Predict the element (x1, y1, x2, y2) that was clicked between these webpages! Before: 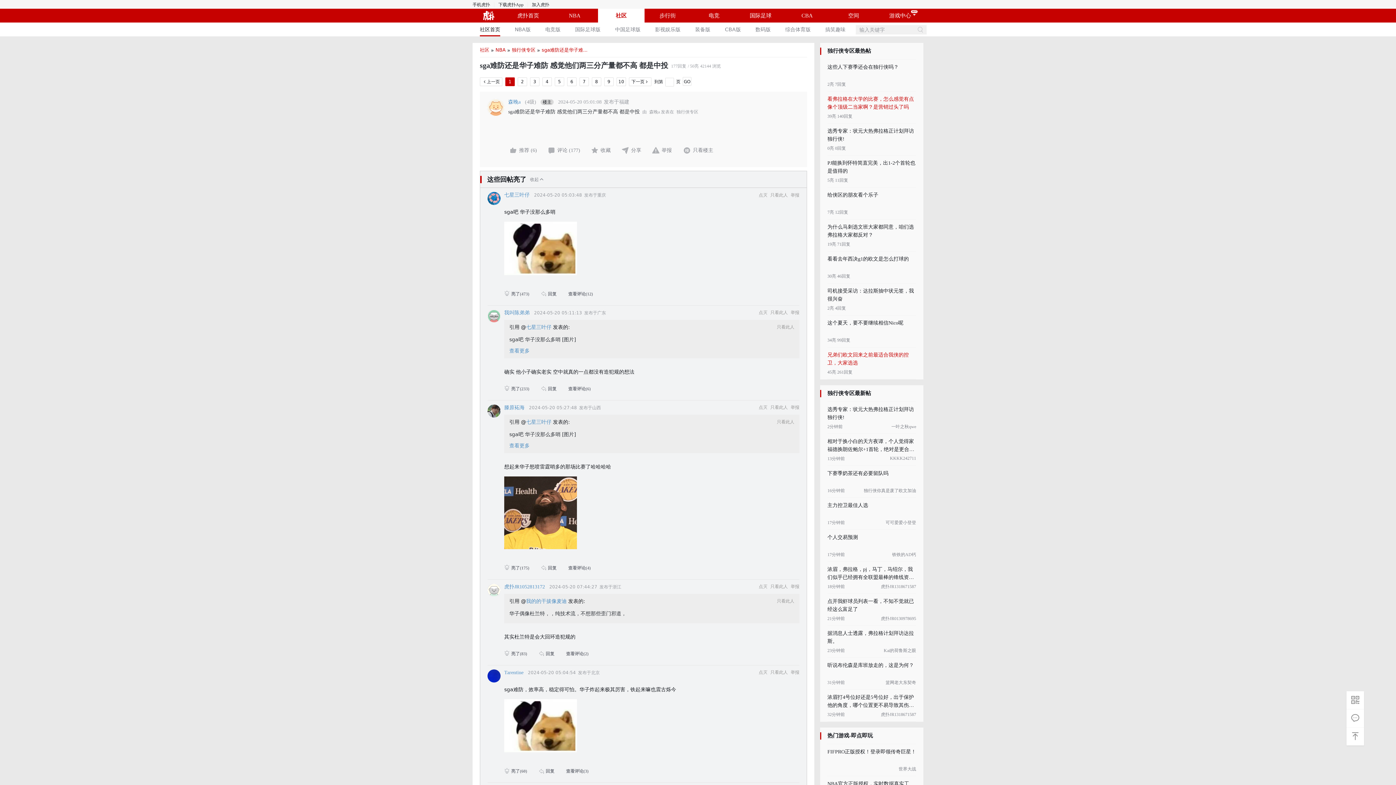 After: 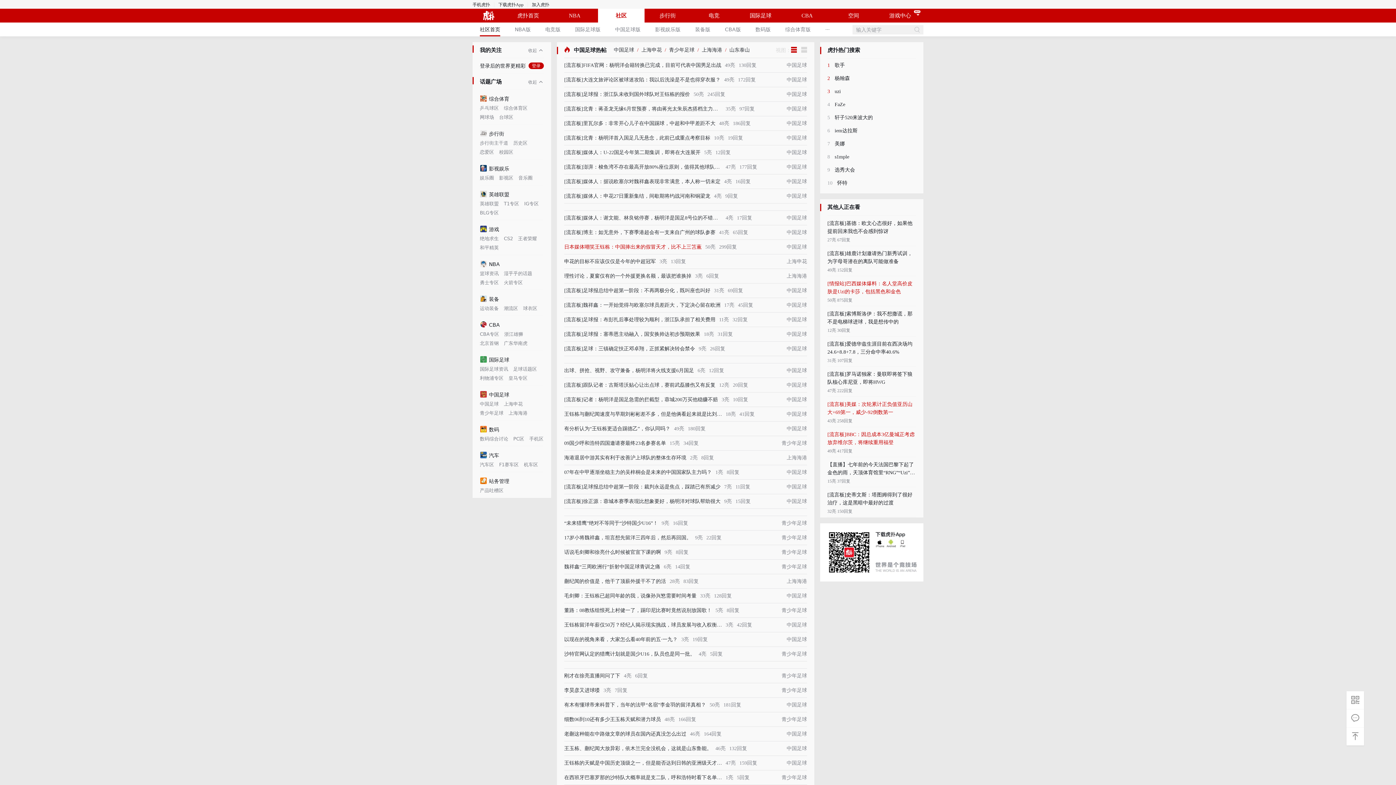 Action: bbox: (615, 22, 640, 36) label: 中国足球版